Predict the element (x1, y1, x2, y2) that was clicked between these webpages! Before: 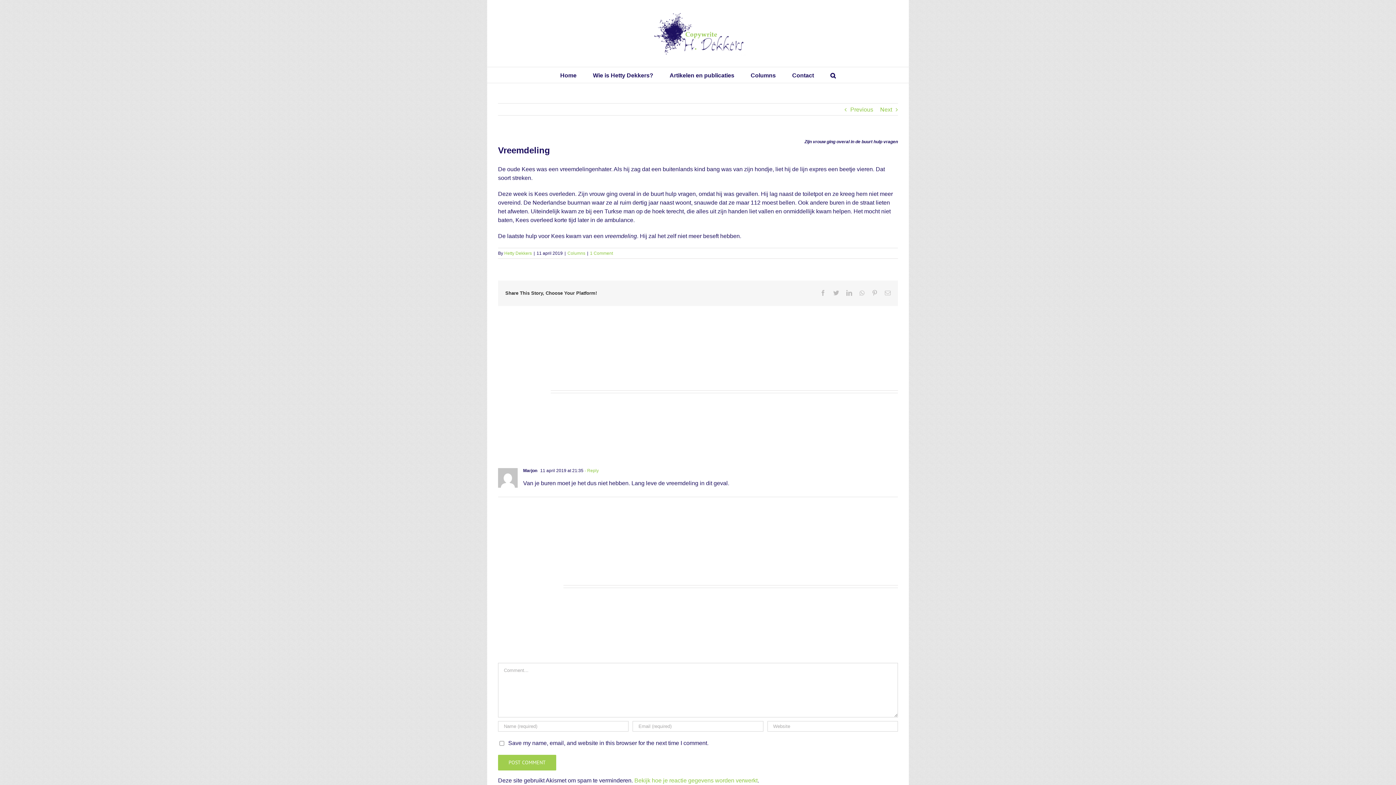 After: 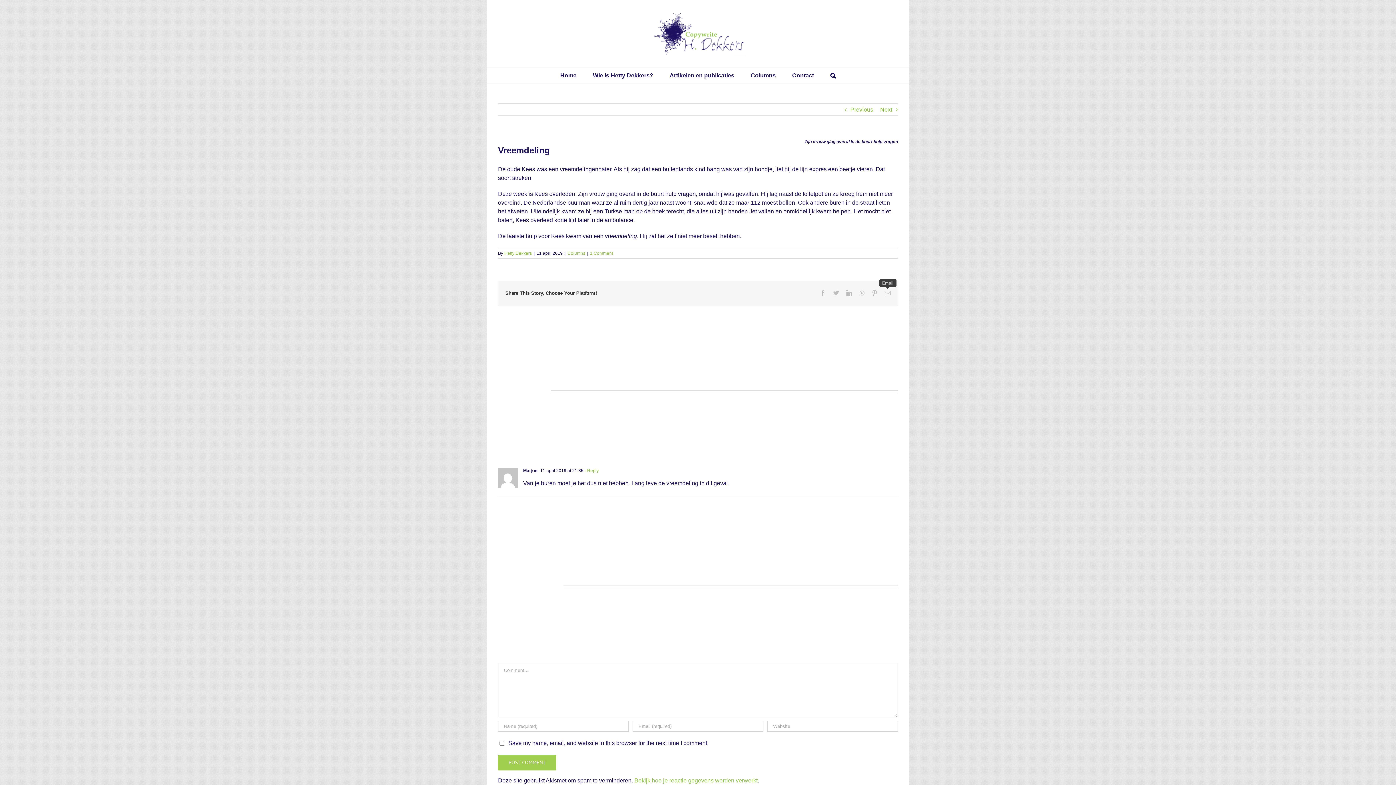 Action: label: Email bbox: (885, 290, 890, 296)